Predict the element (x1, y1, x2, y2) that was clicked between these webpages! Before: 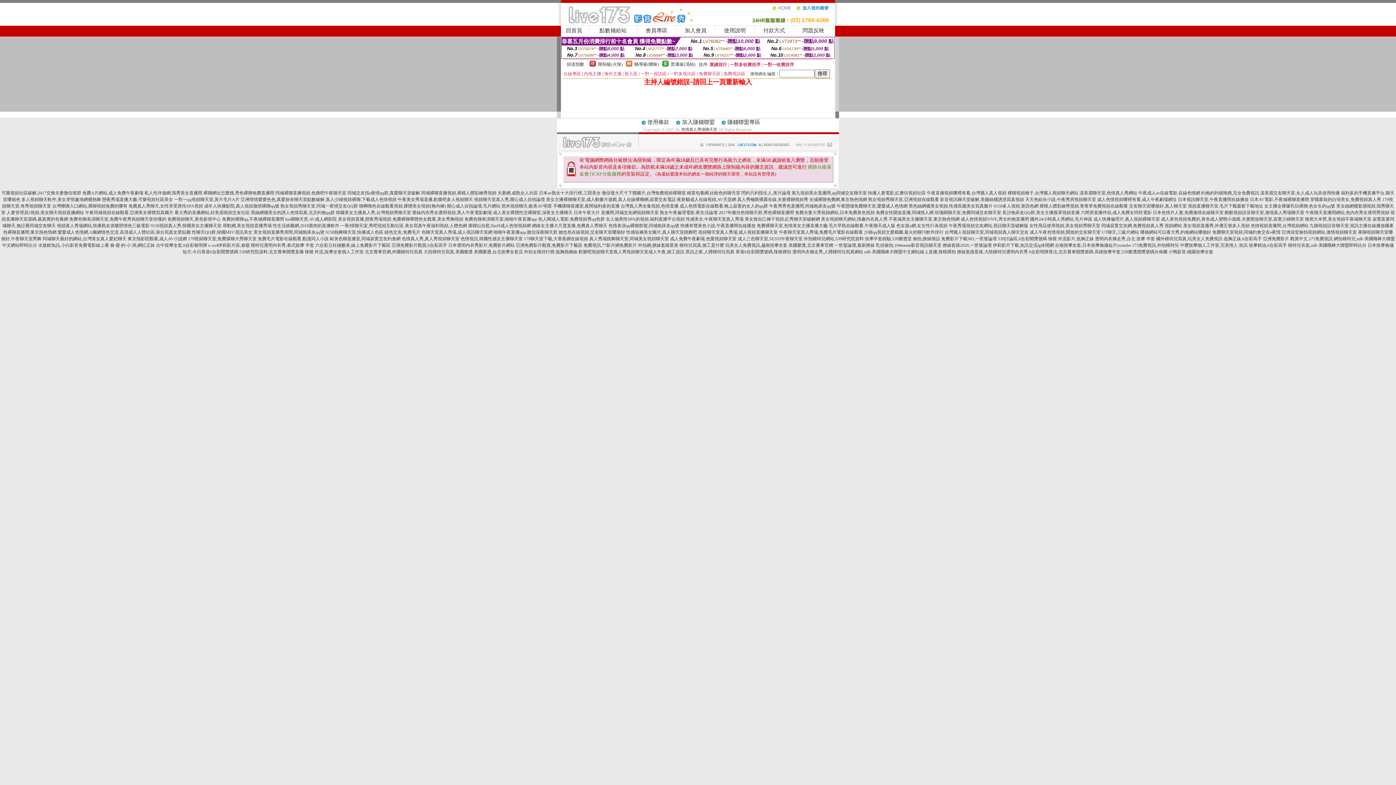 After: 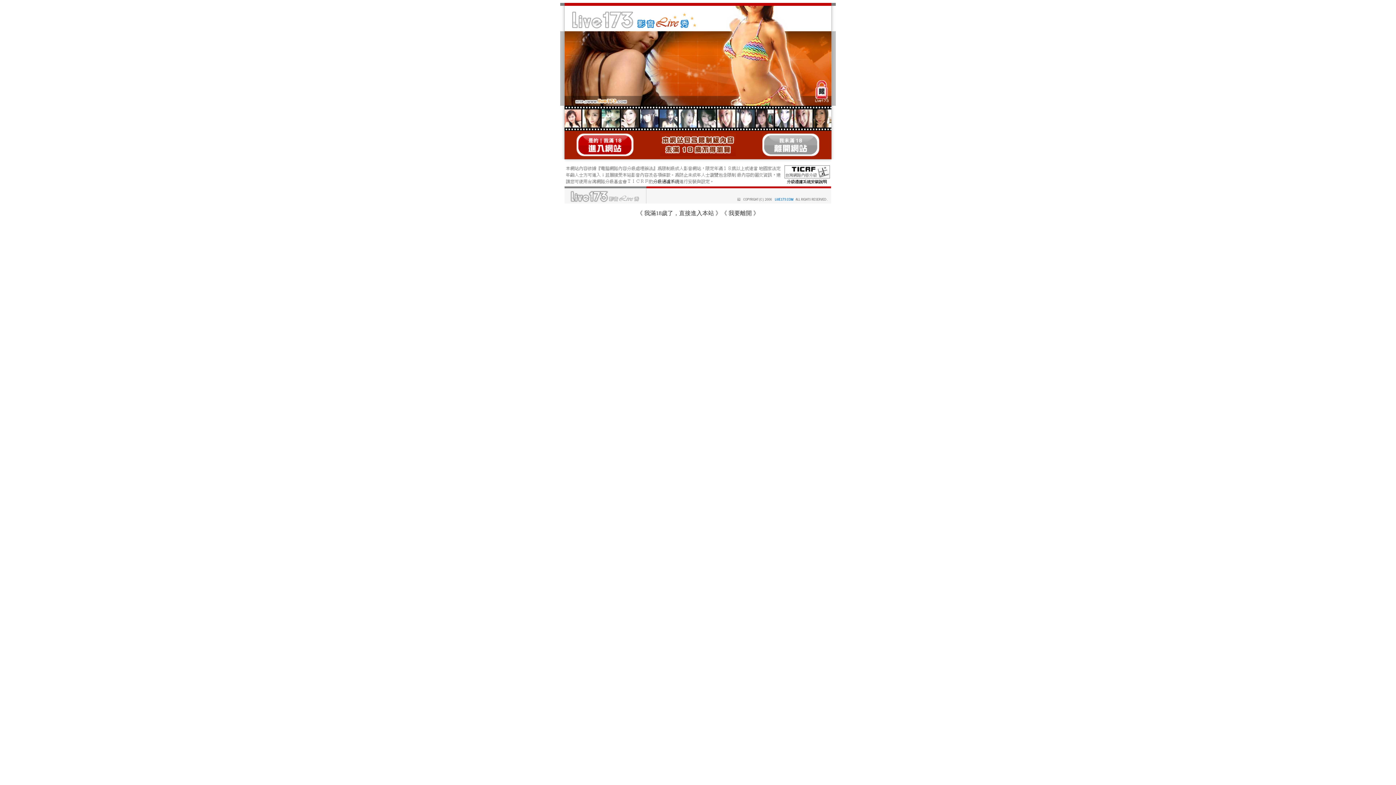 Action: label: 透明內衣褲走秀,人體模特兒寫真網站 bbox: (792, 249, 863, 254)